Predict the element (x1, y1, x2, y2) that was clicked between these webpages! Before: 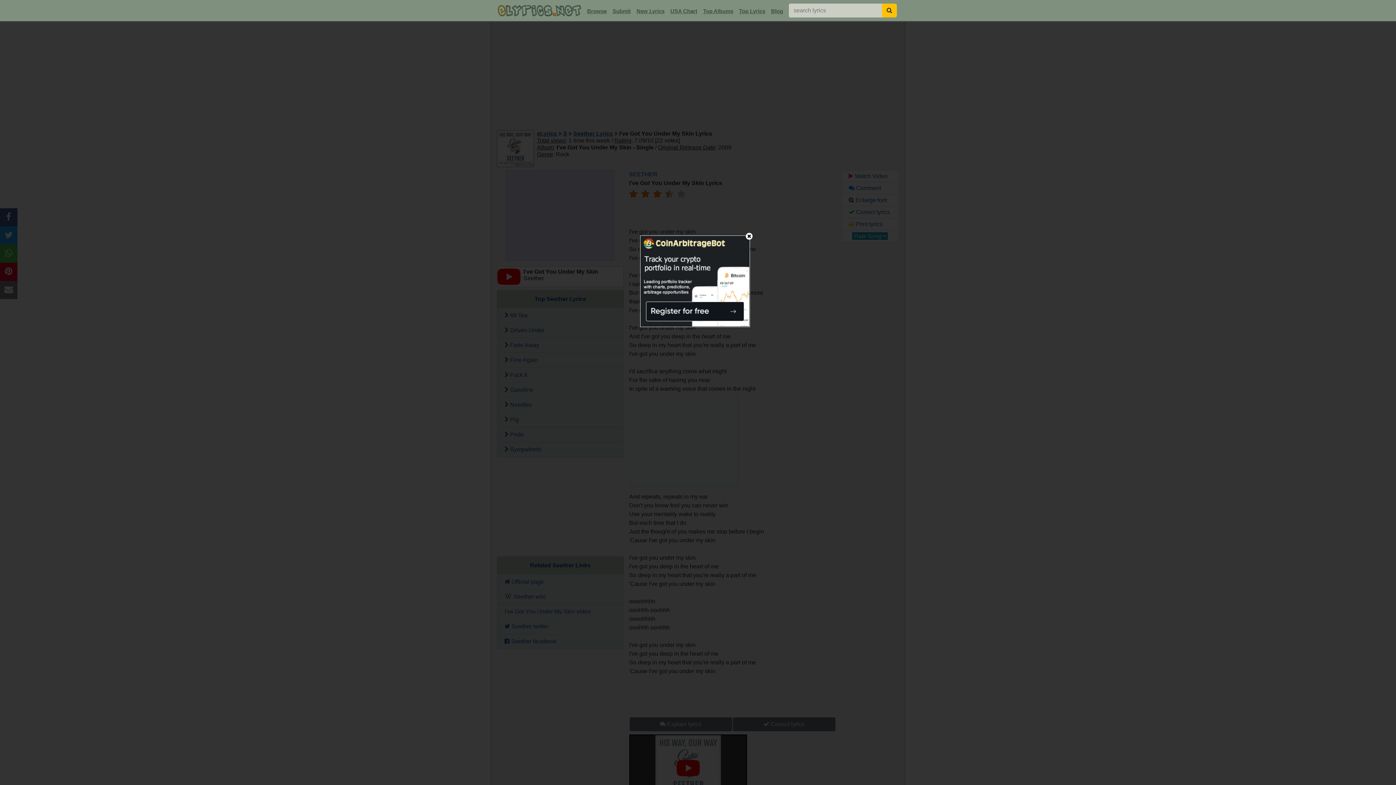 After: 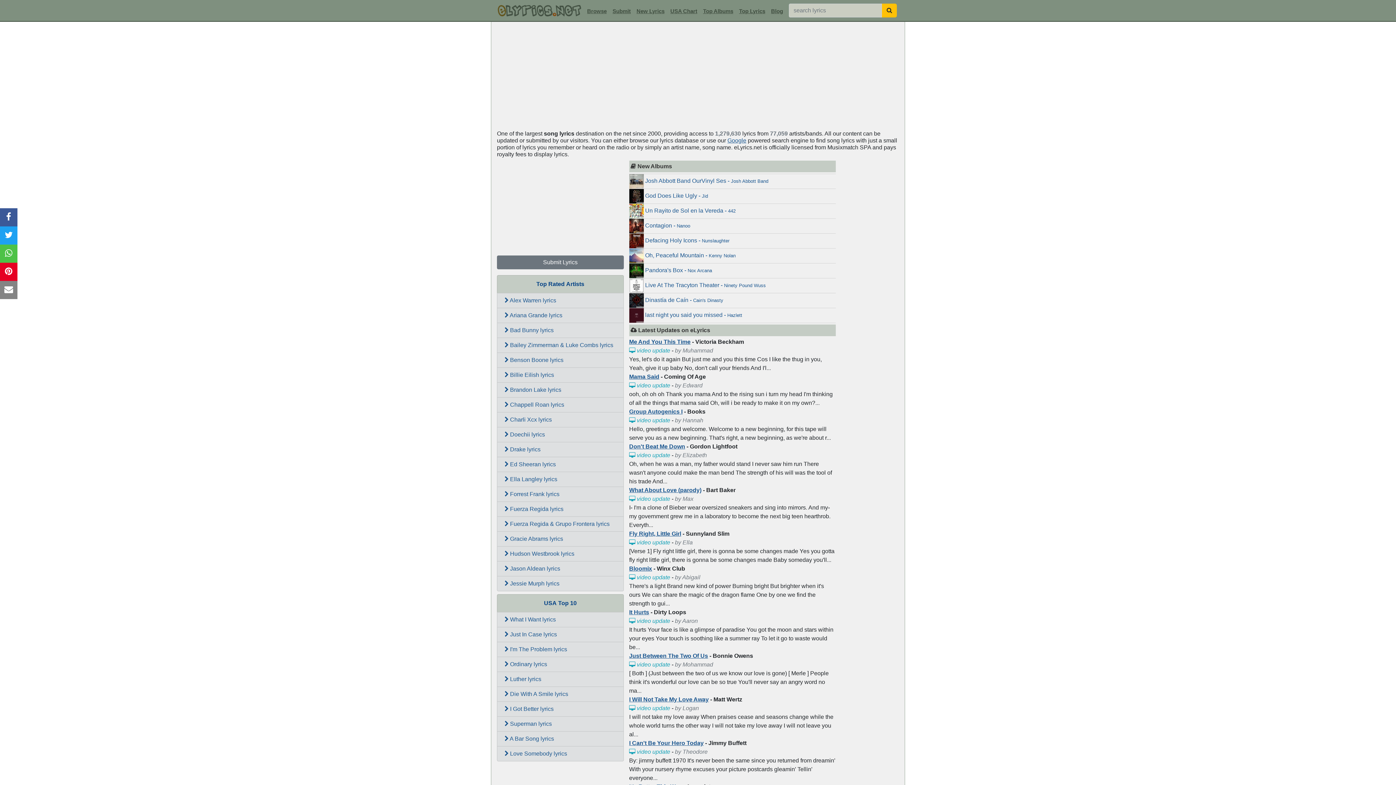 Action: bbox: (496, 2, 582, 18)